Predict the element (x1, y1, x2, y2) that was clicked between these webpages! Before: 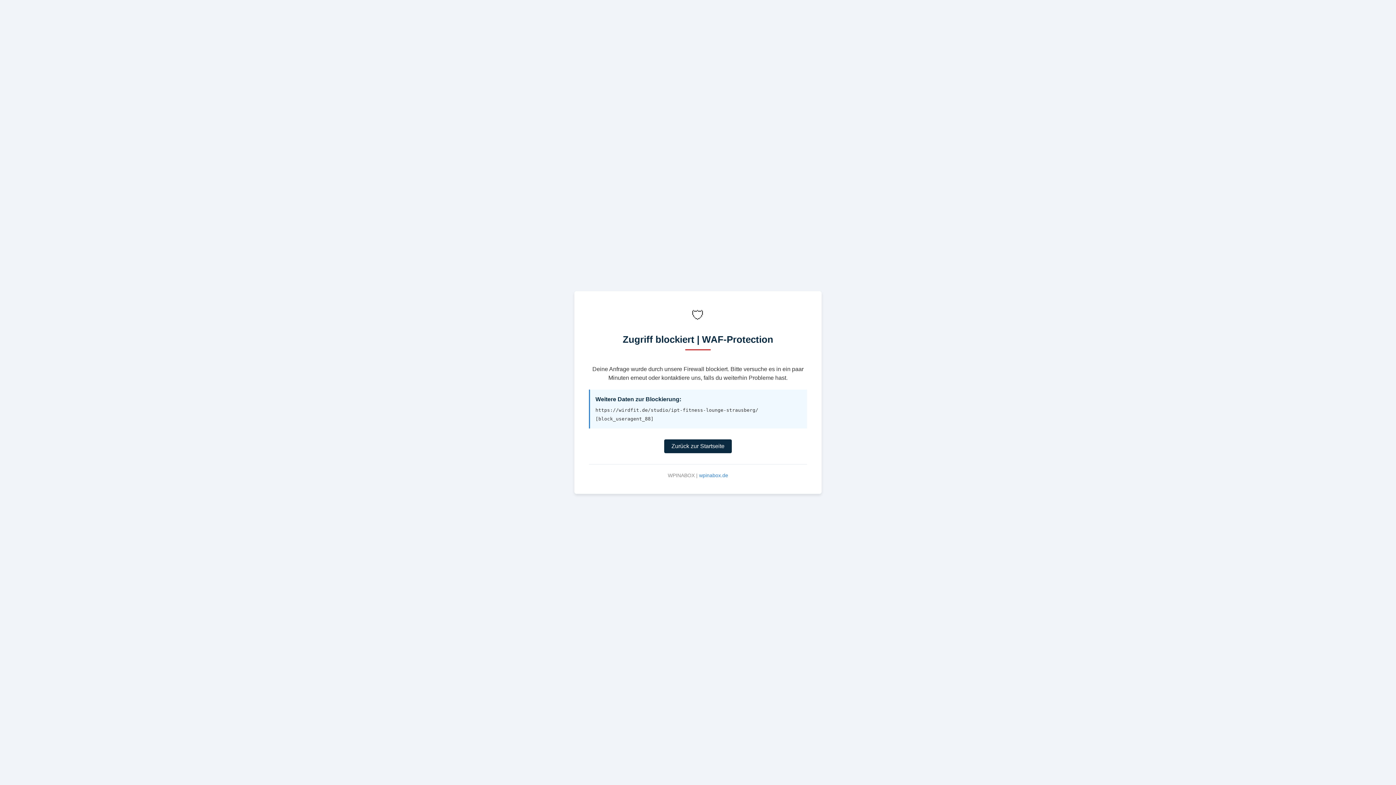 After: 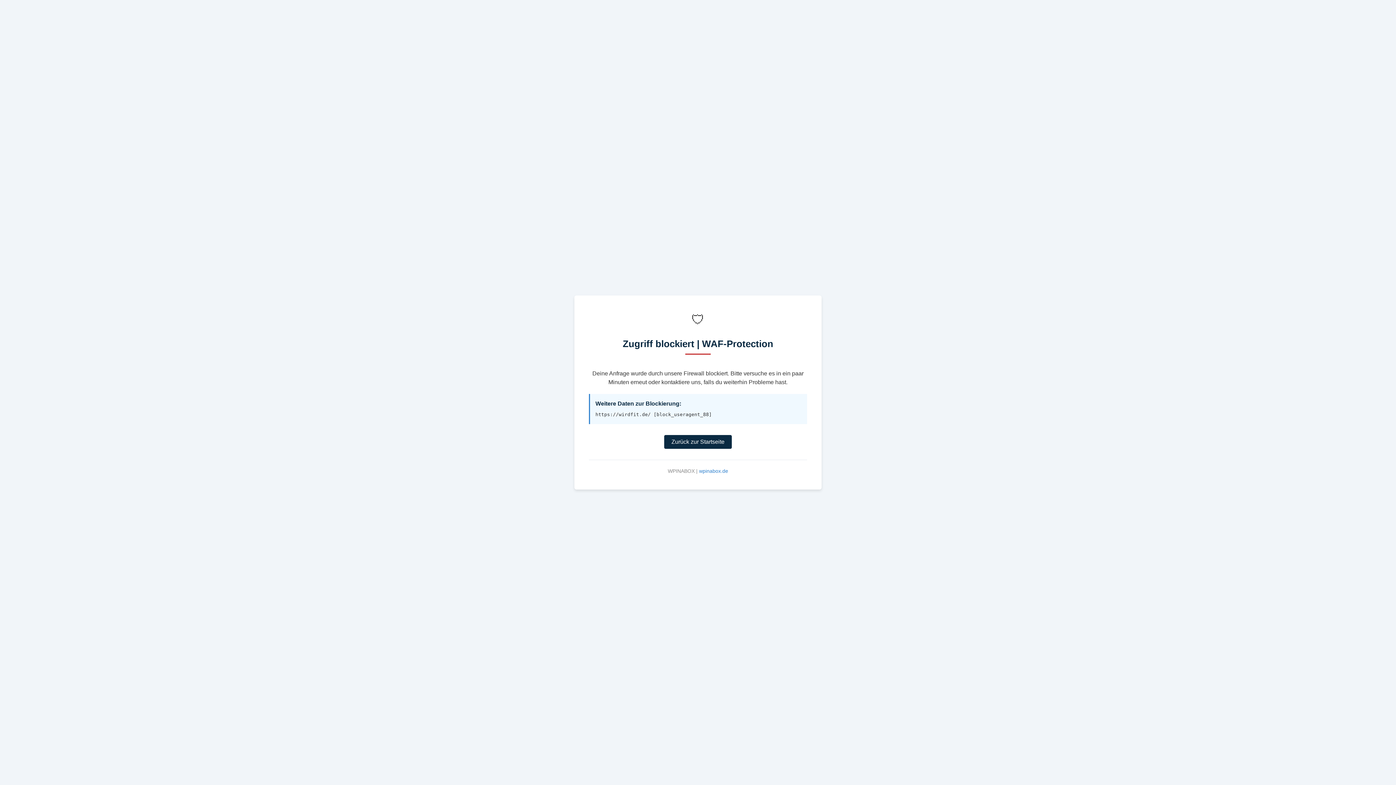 Action: label: Zurück zur Startseite bbox: (664, 439, 732, 453)